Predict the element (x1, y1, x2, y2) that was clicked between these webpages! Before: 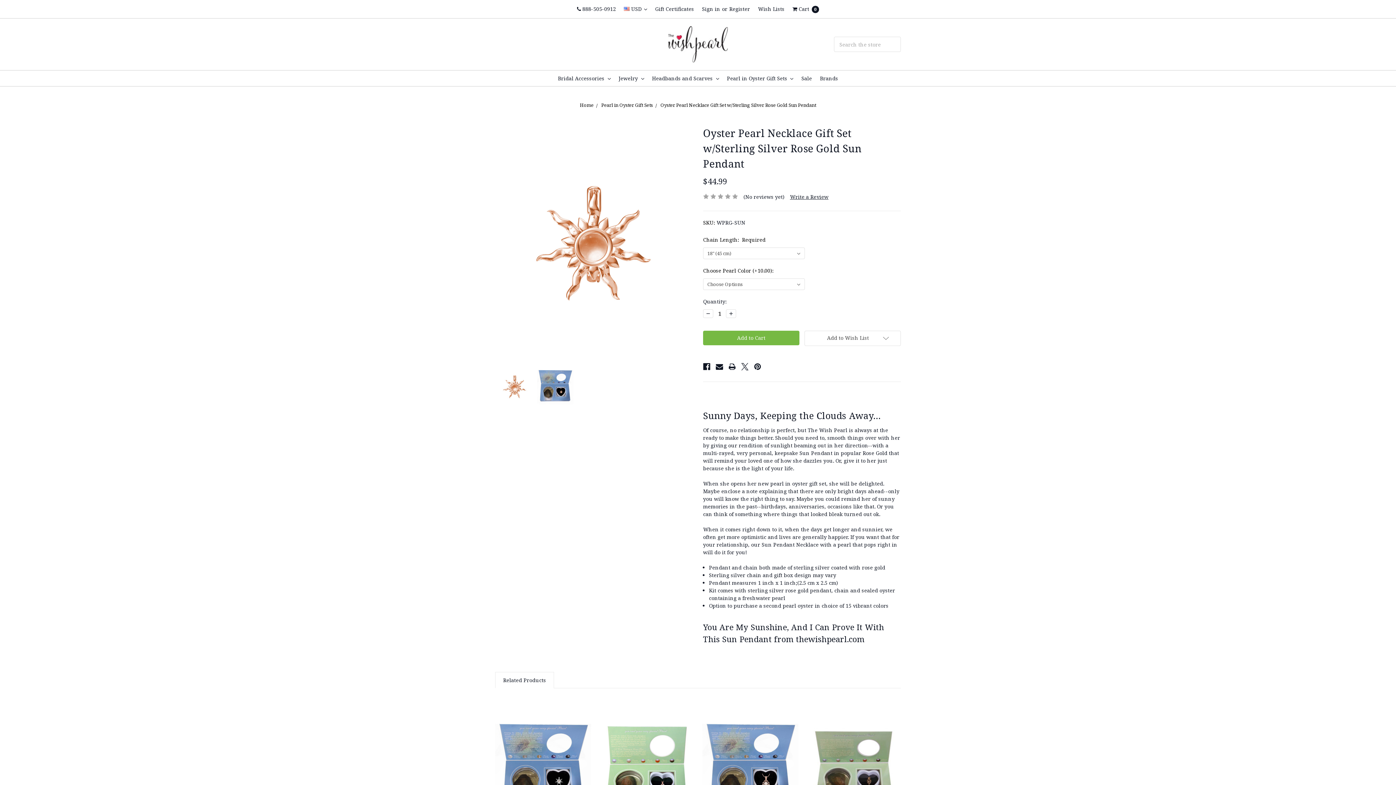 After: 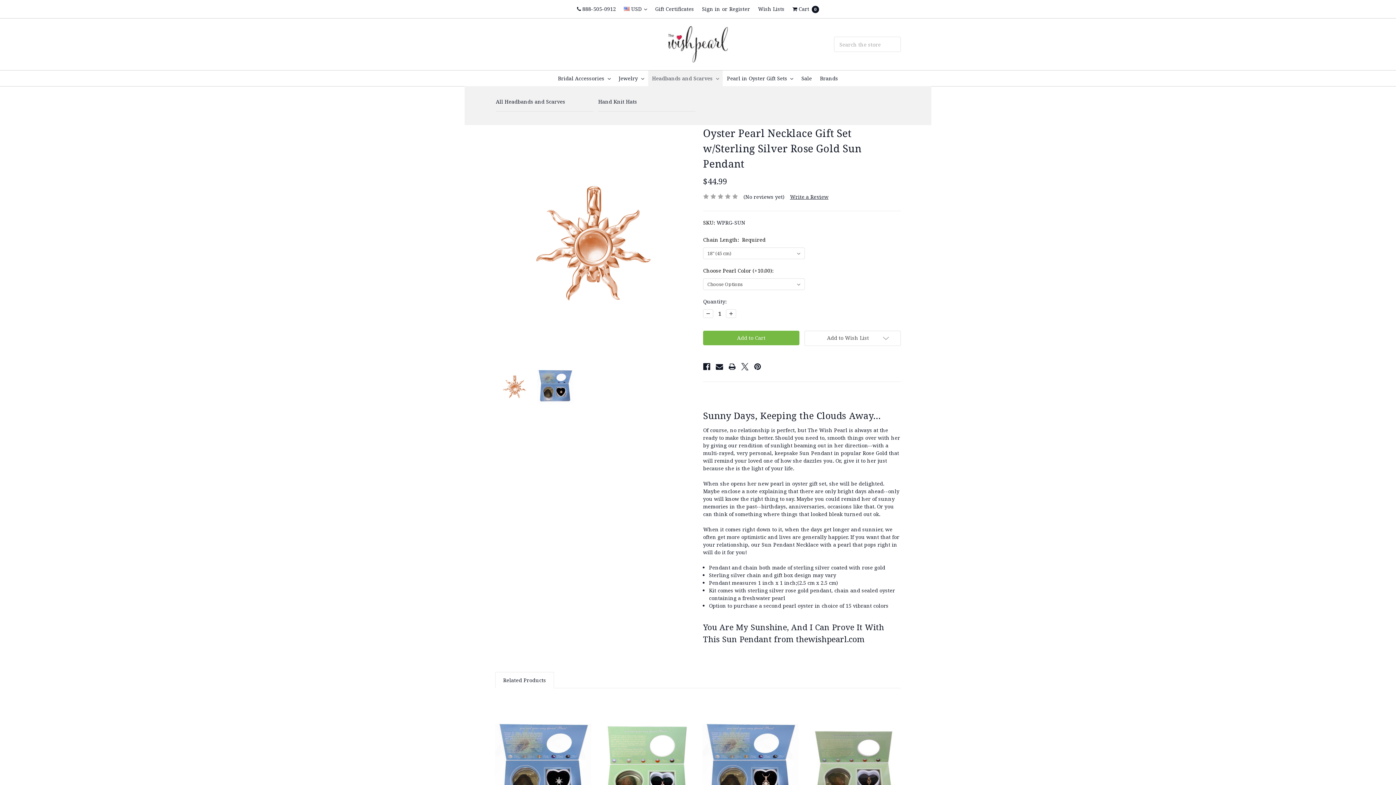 Action: bbox: (648, 70, 723, 86) label: Headbands and Scarves 